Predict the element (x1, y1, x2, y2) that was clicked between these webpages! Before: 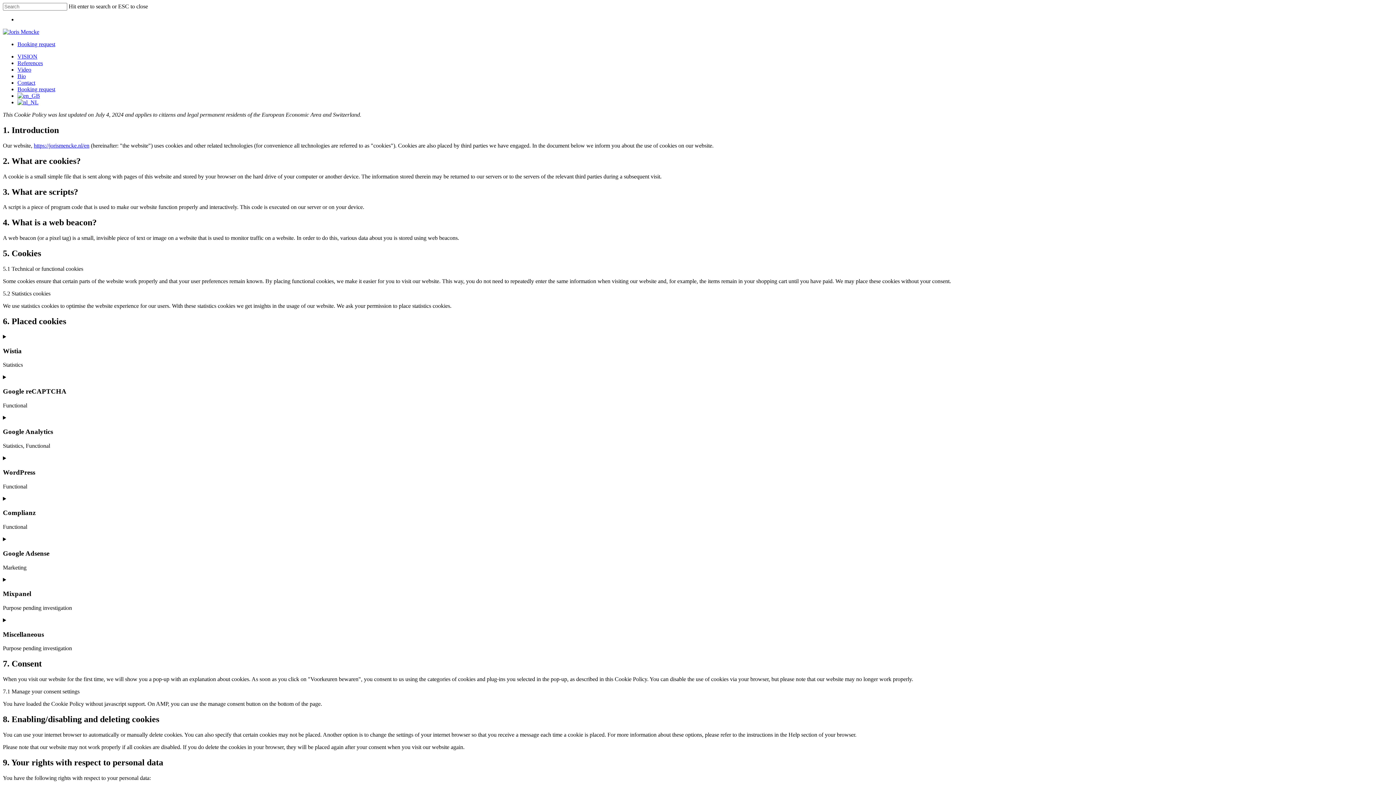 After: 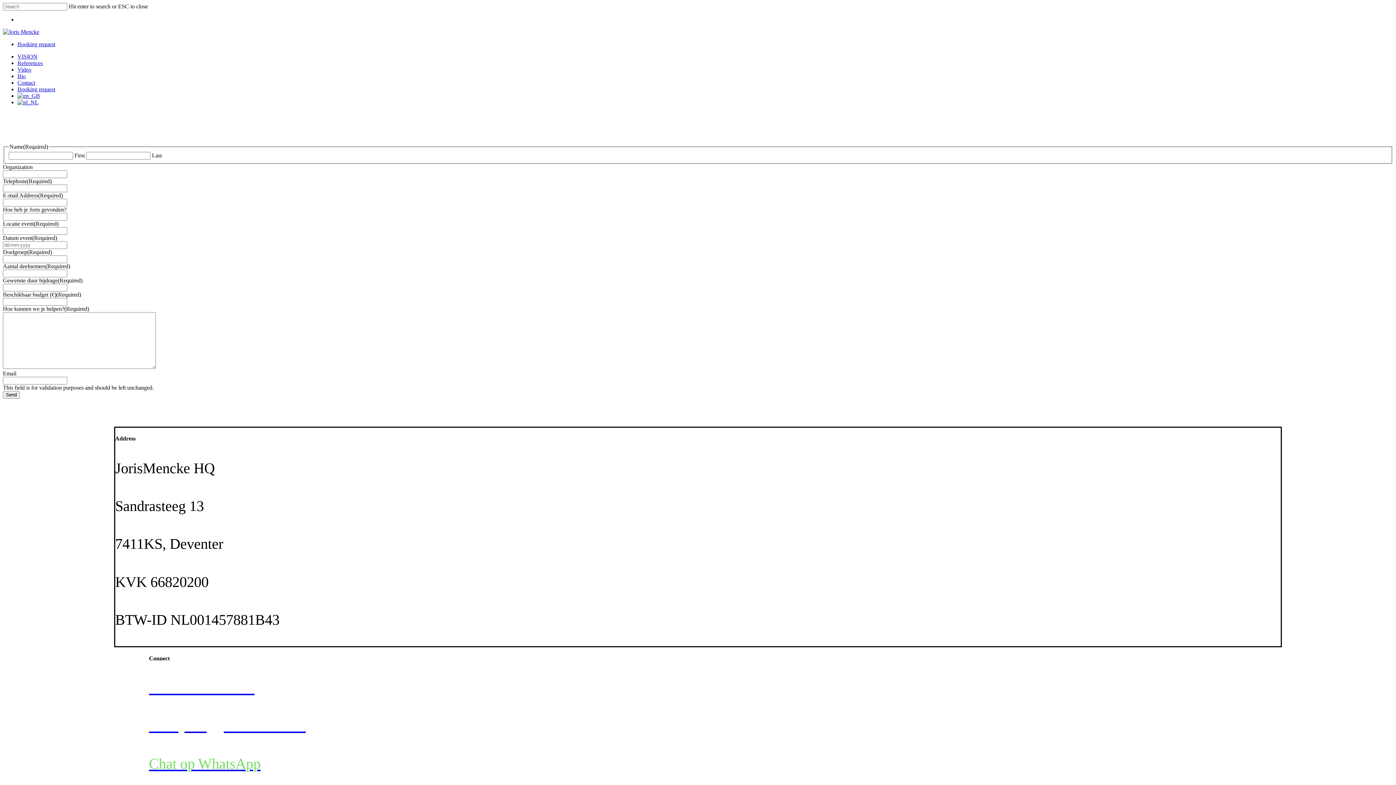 Action: label: Booking request bbox: (17, 41, 55, 47)